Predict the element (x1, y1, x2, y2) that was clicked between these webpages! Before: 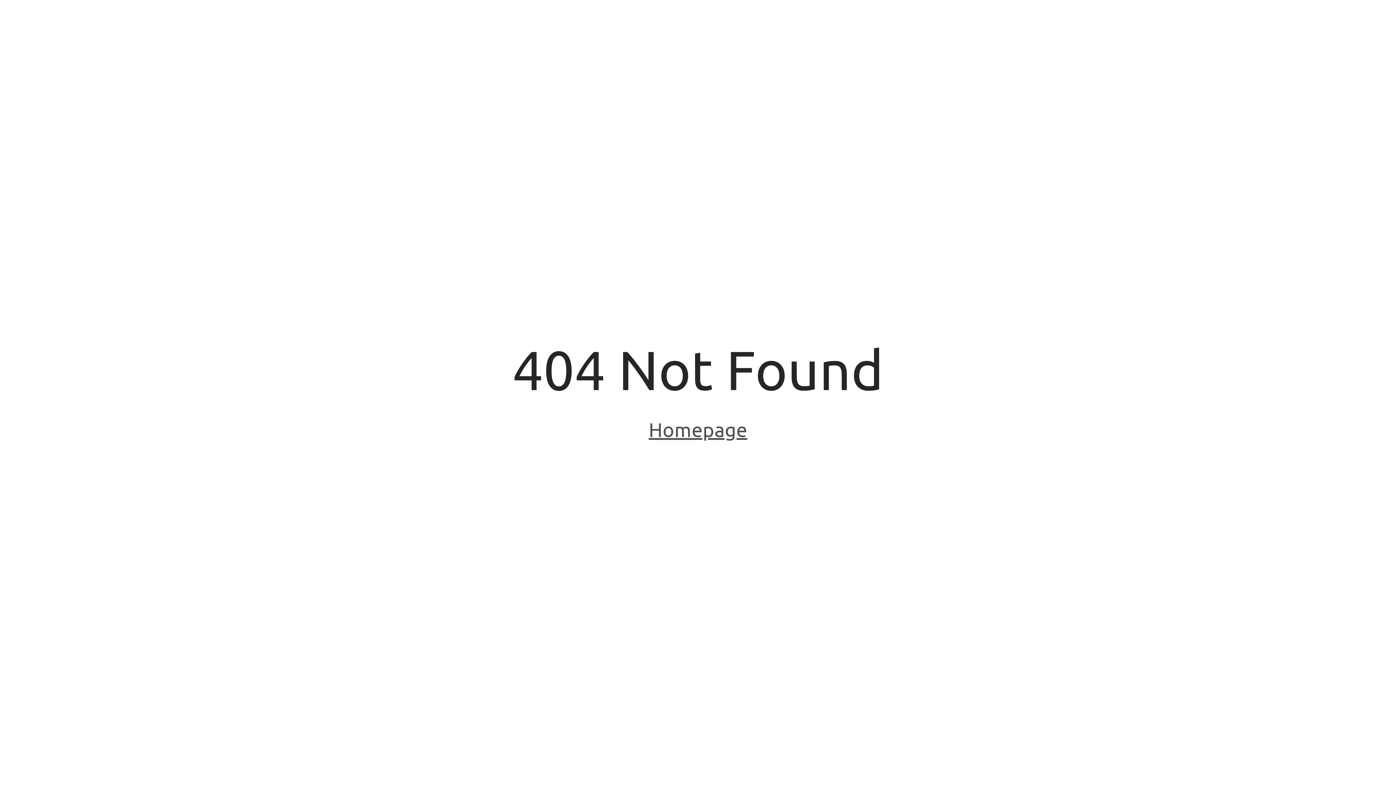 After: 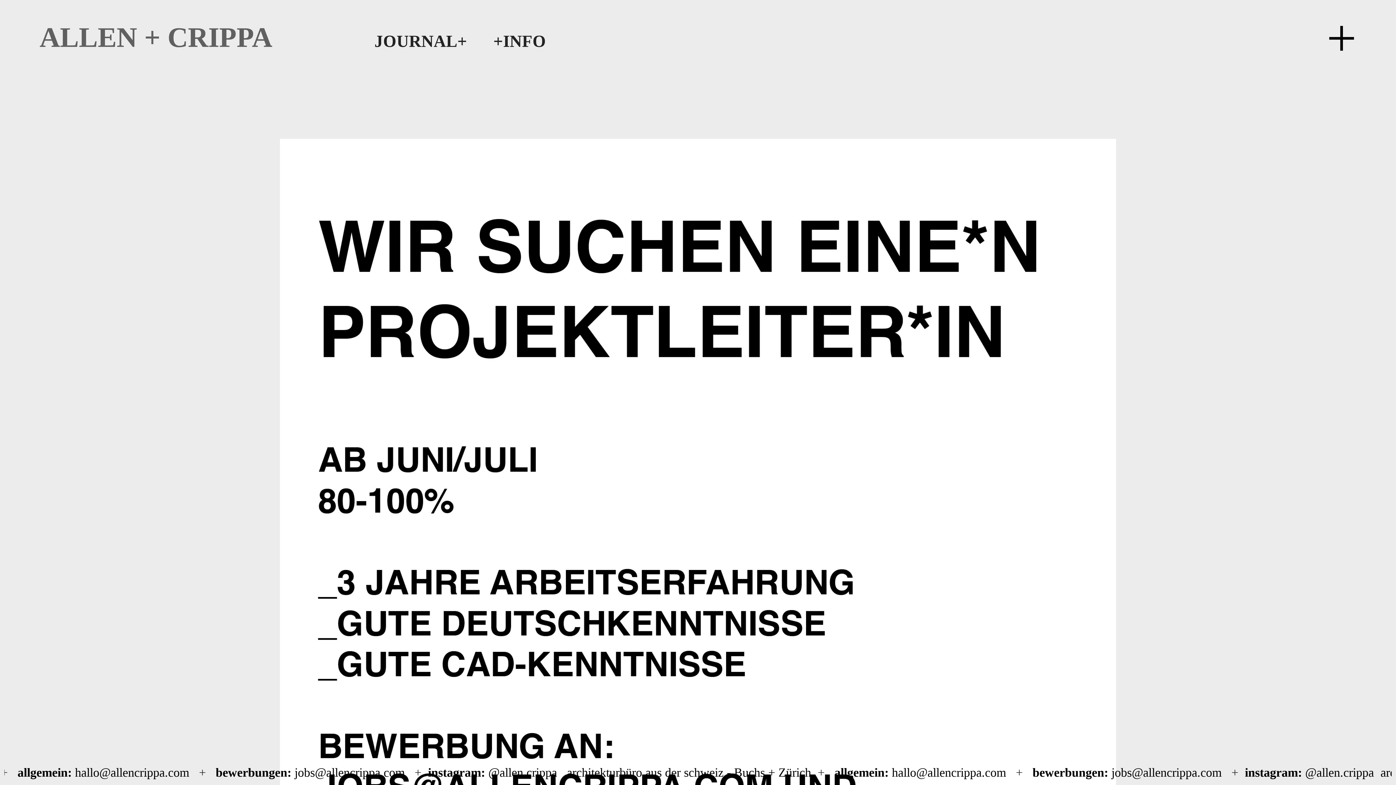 Action: label: Homepage bbox: (648, 418, 747, 443)